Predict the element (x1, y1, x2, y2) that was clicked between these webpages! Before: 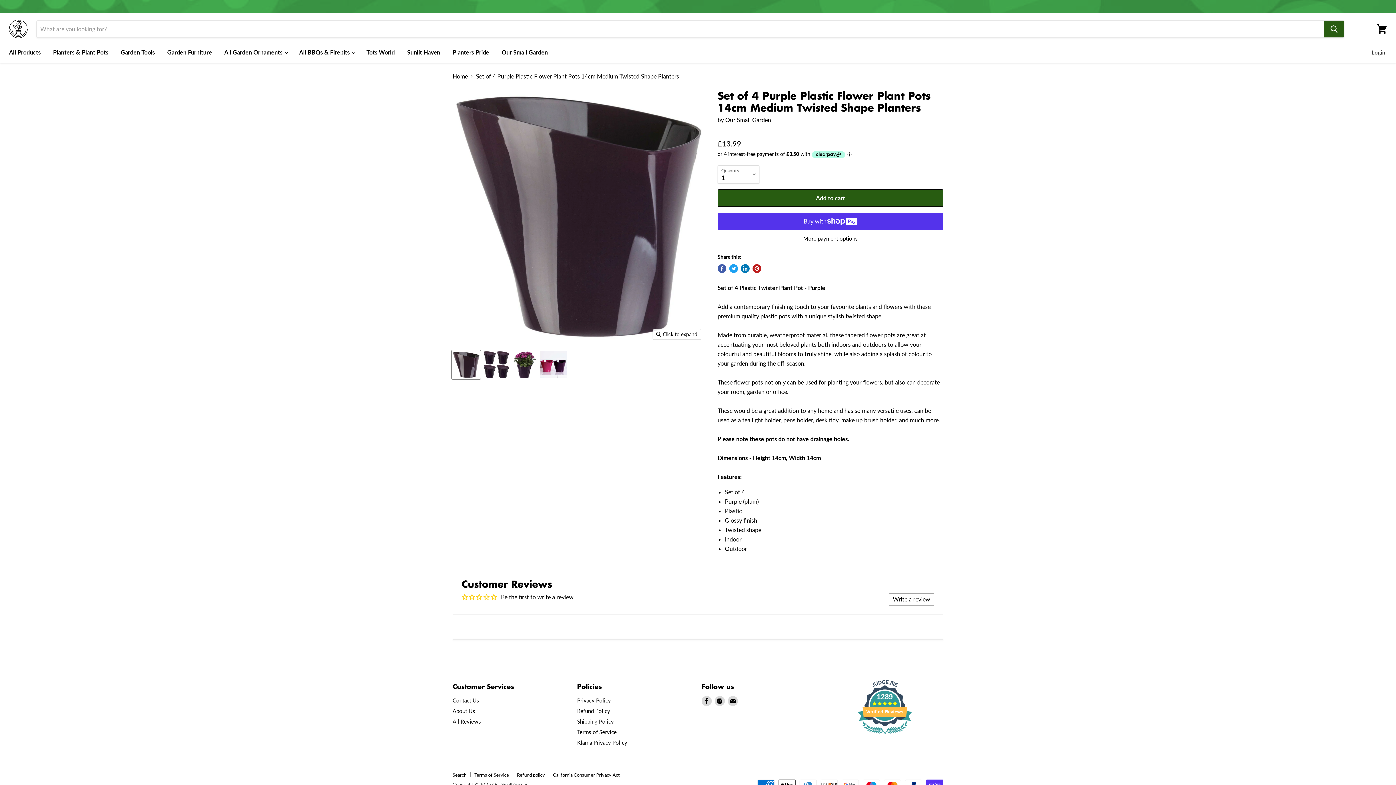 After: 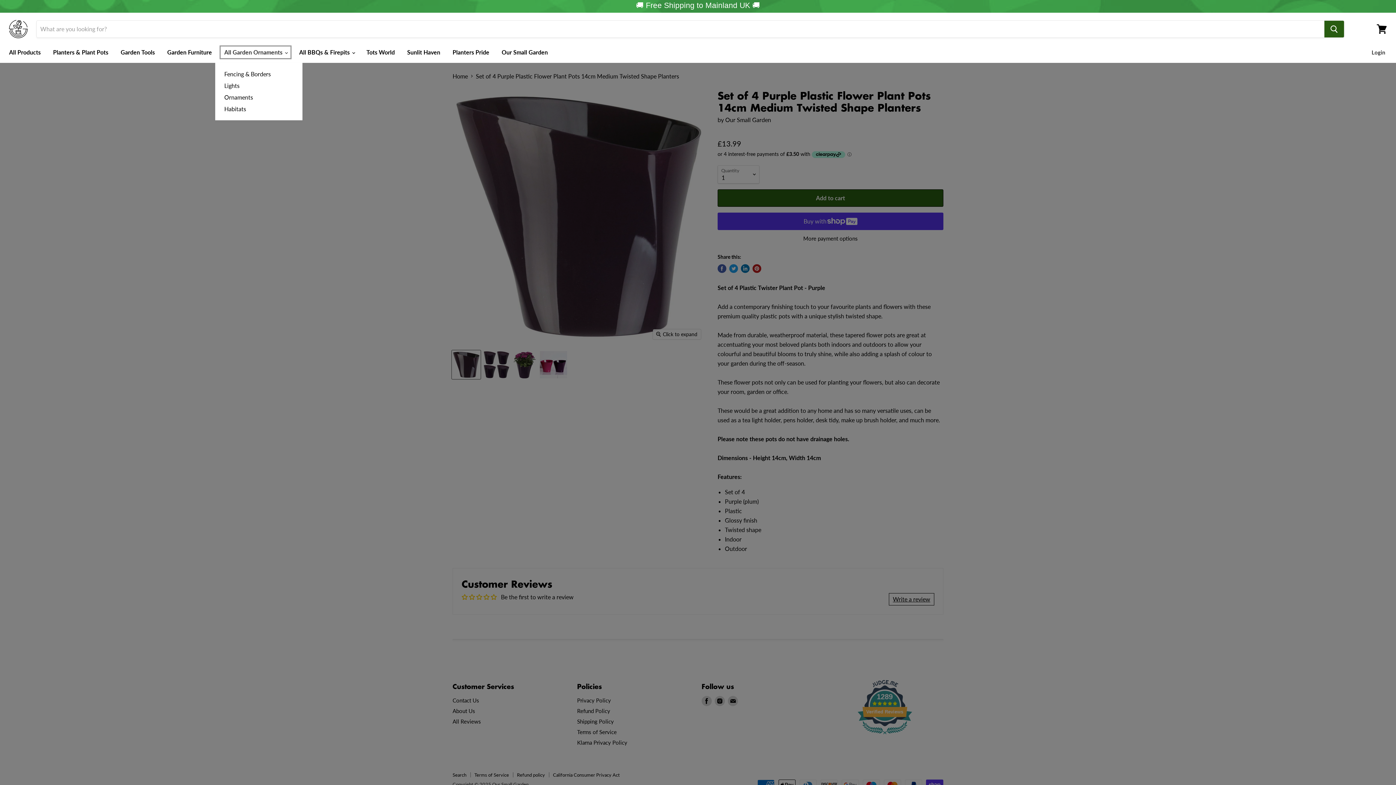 Action: label: All Garden Ornaments  bbox: (218, 44, 292, 59)